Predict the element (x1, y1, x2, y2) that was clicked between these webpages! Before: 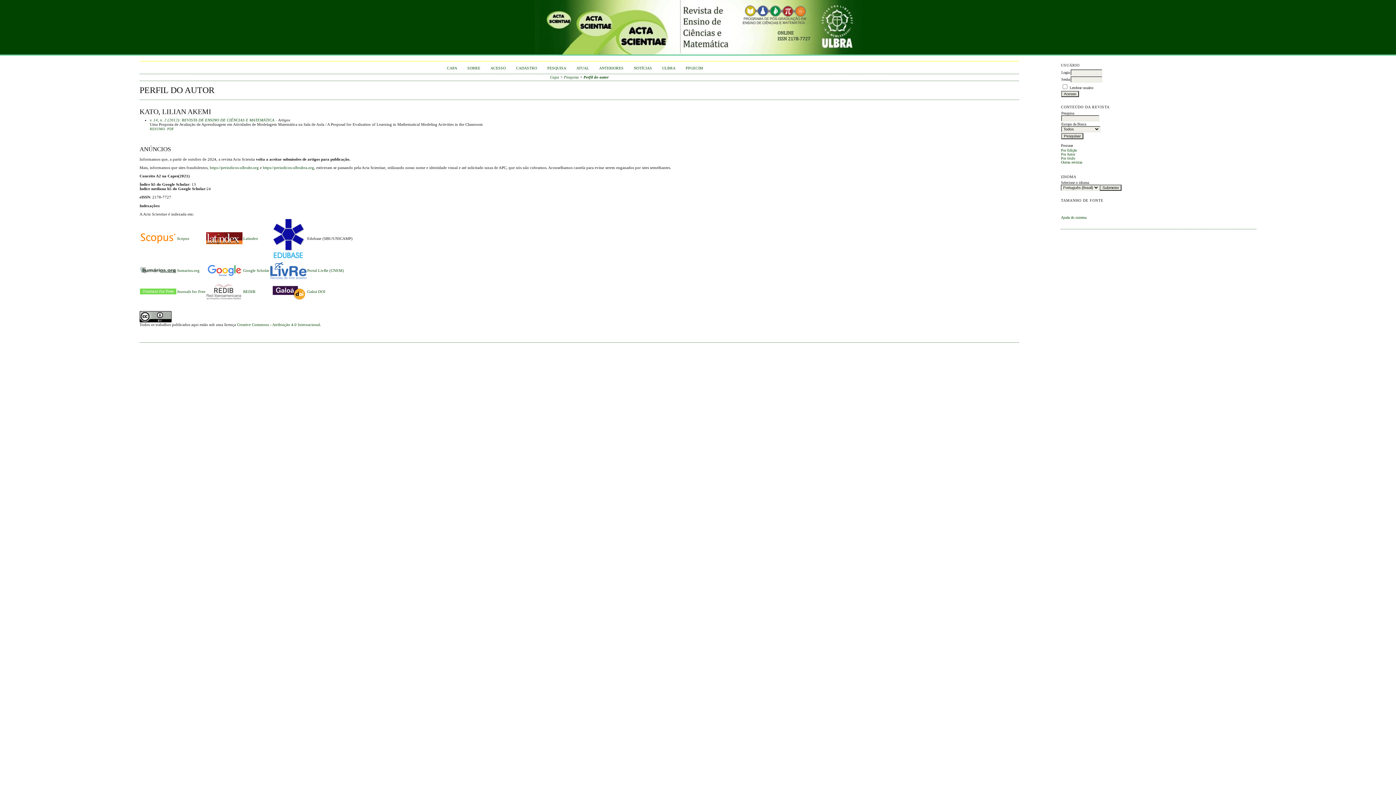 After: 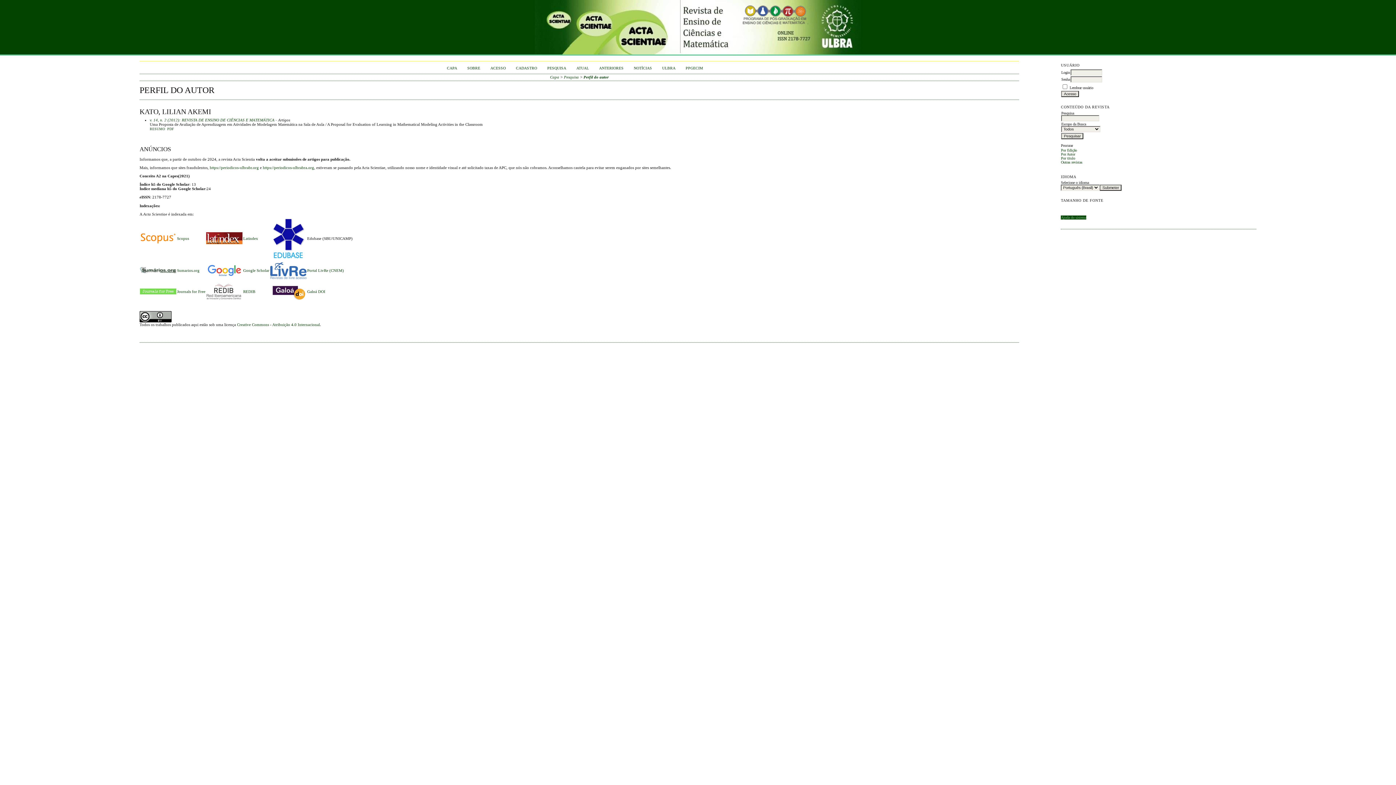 Action: bbox: (1061, 215, 1086, 219) label: Ajuda do sistema